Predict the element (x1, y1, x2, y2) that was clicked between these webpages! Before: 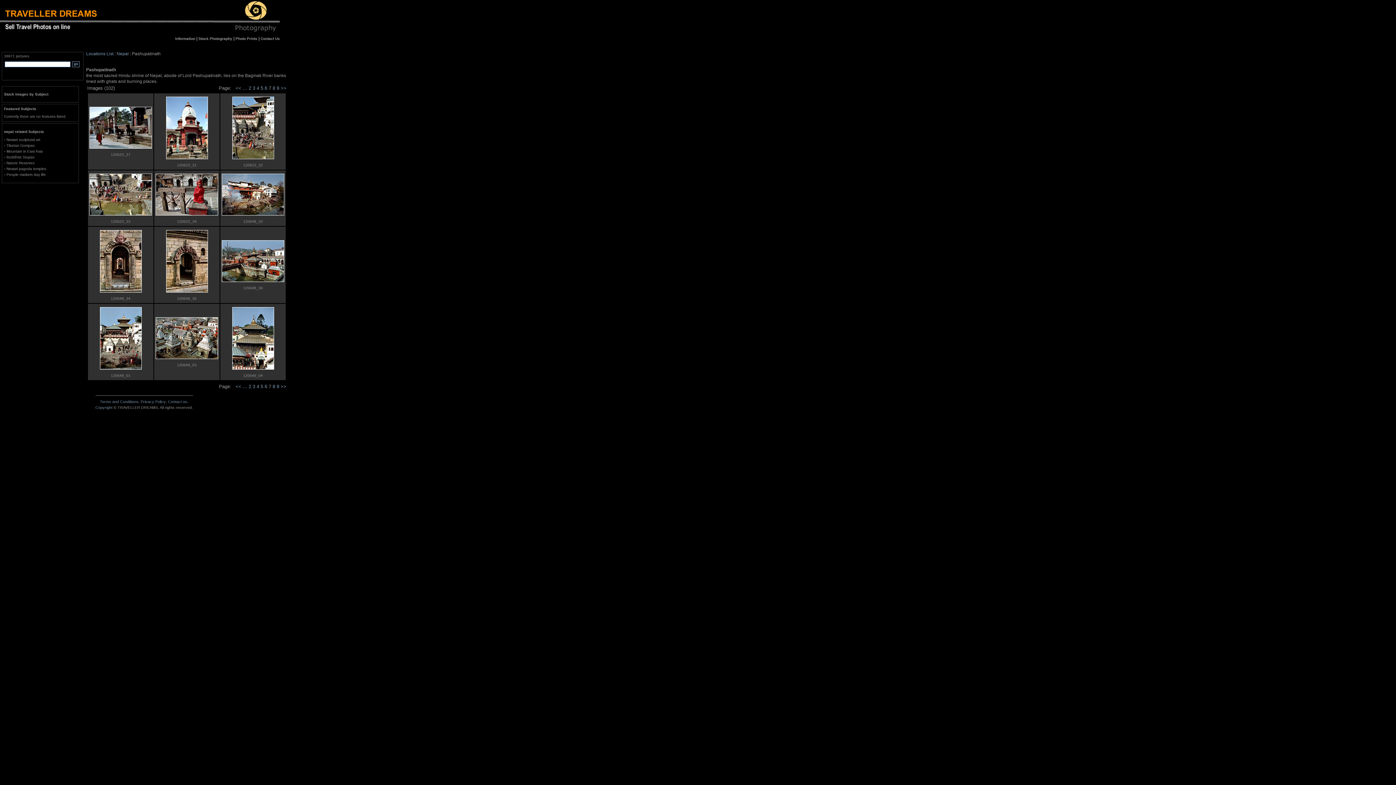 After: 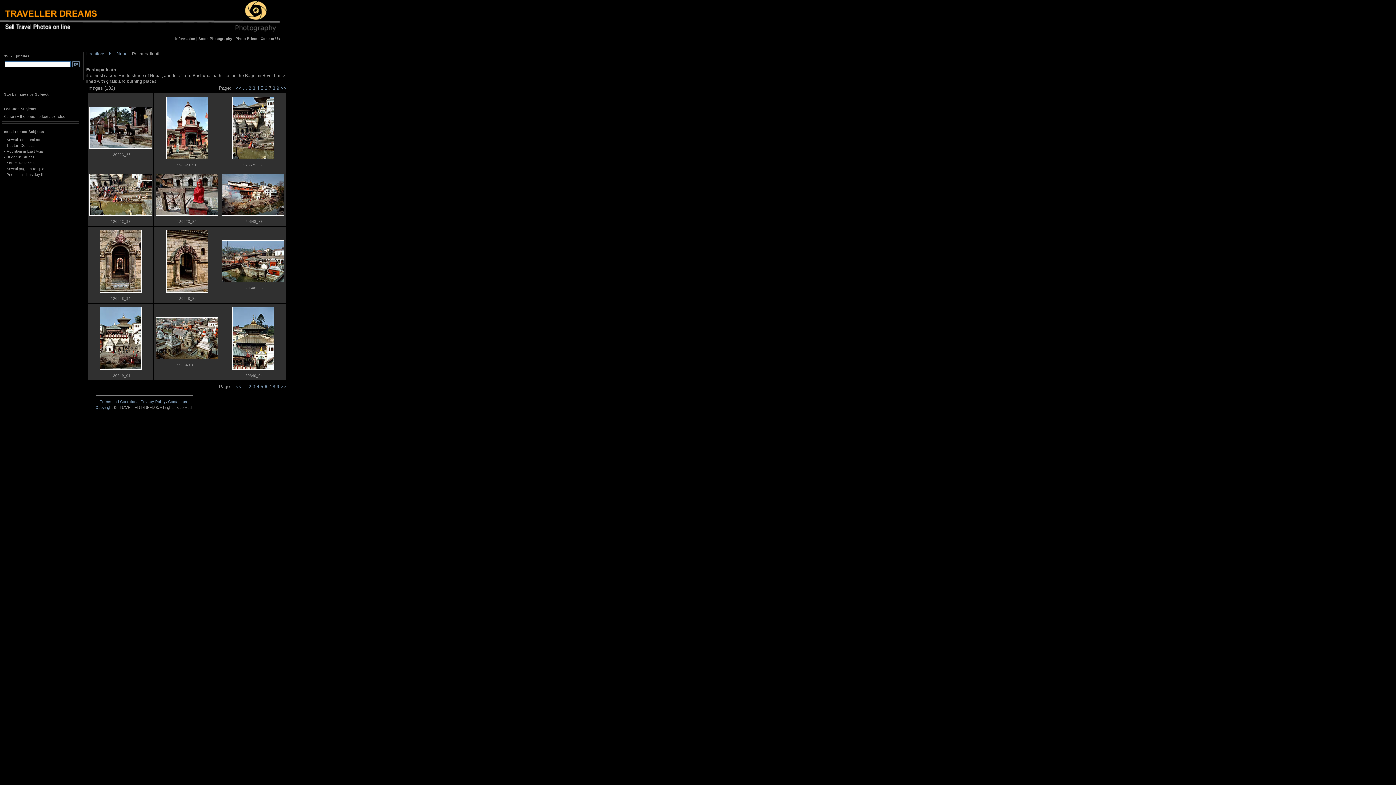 Action: bbox: (221, 191, 284, 197)